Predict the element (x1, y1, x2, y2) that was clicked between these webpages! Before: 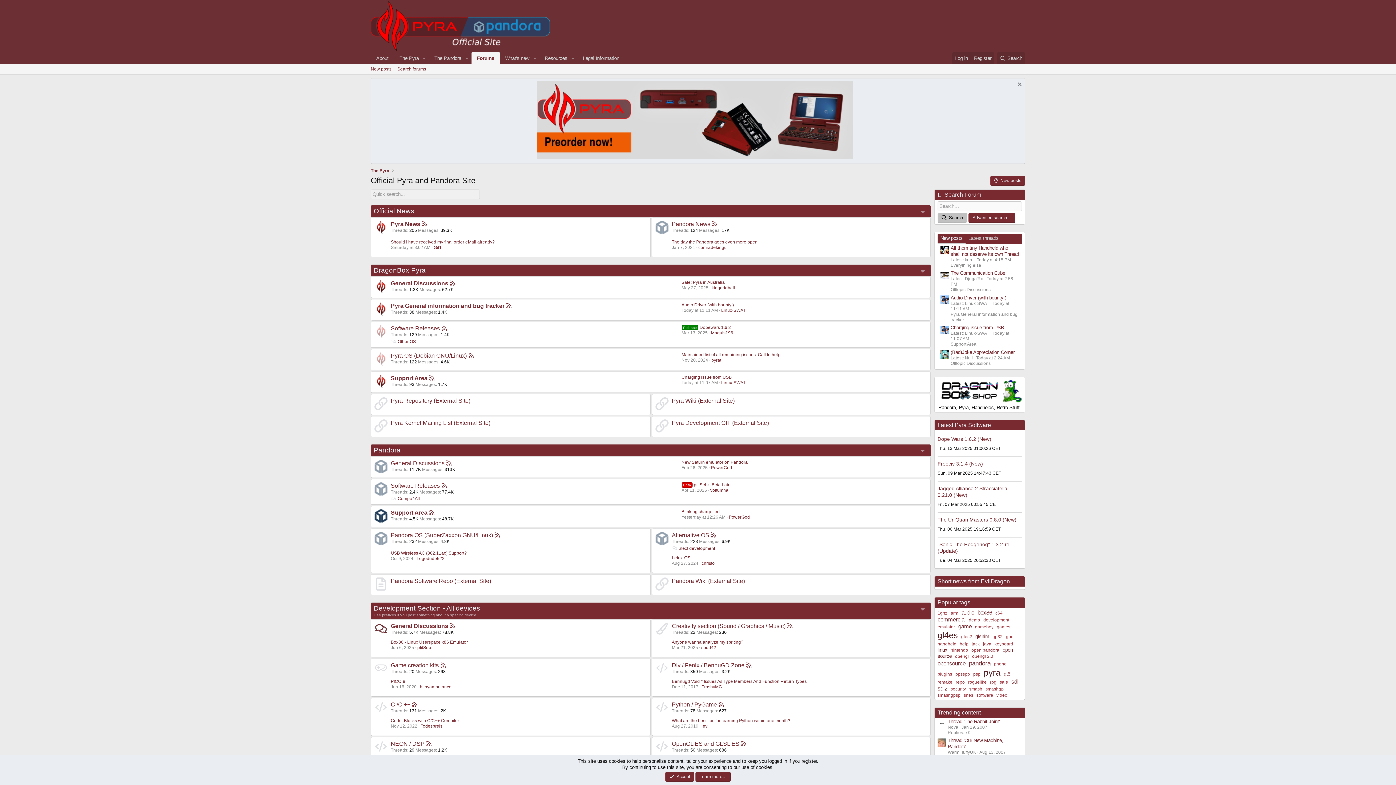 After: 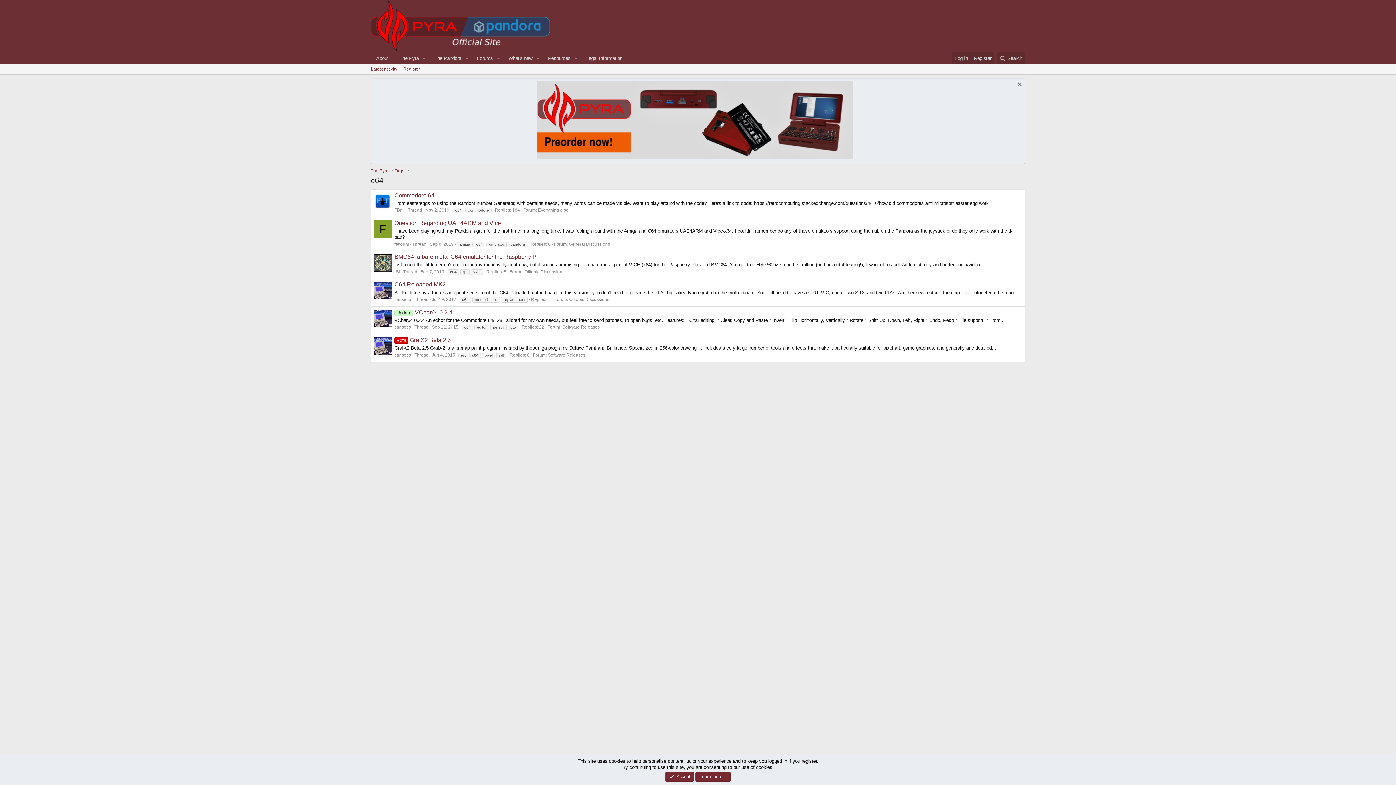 Action: label: c64 bbox: (995, 610, 1002, 616)